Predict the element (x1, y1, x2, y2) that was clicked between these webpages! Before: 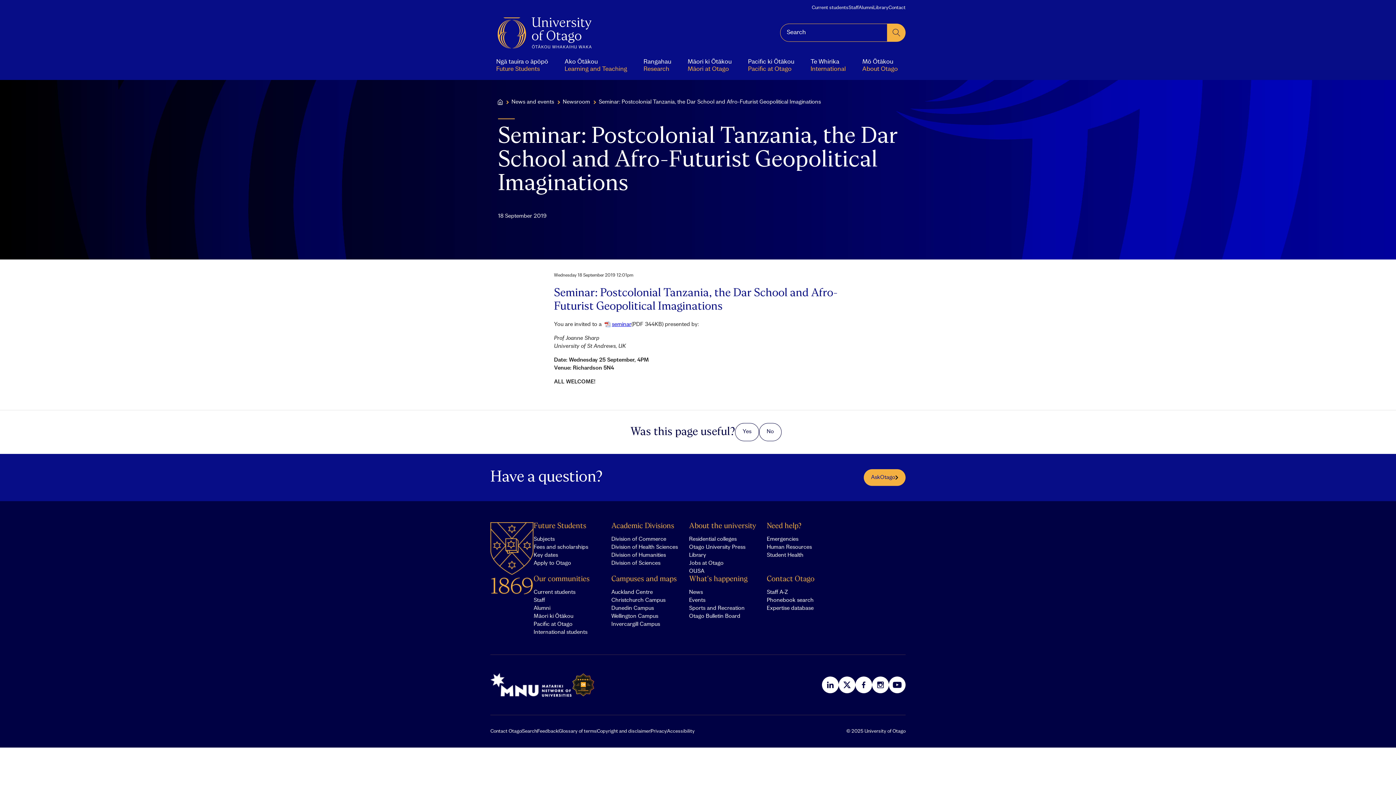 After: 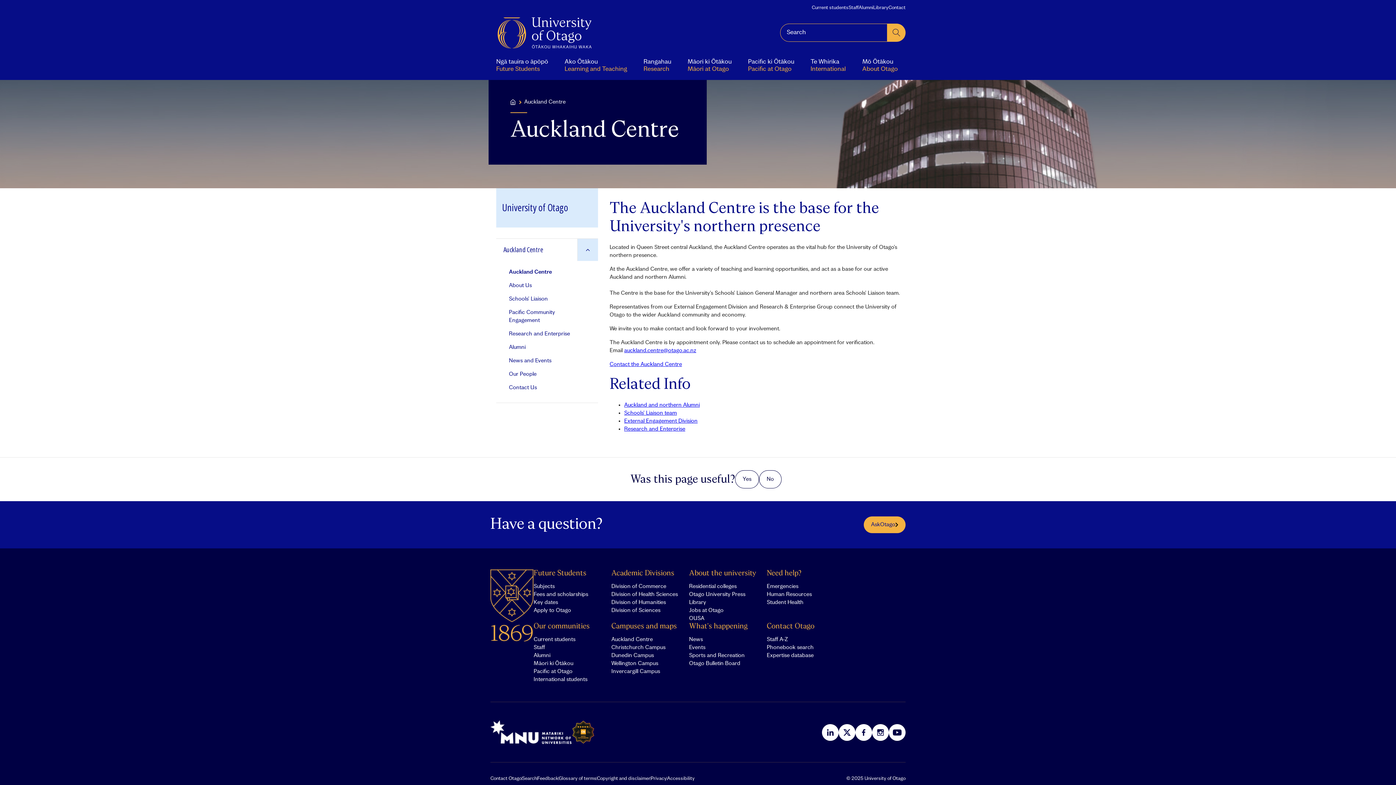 Action: bbox: (611, 589, 653, 595) label: Auckland Centre